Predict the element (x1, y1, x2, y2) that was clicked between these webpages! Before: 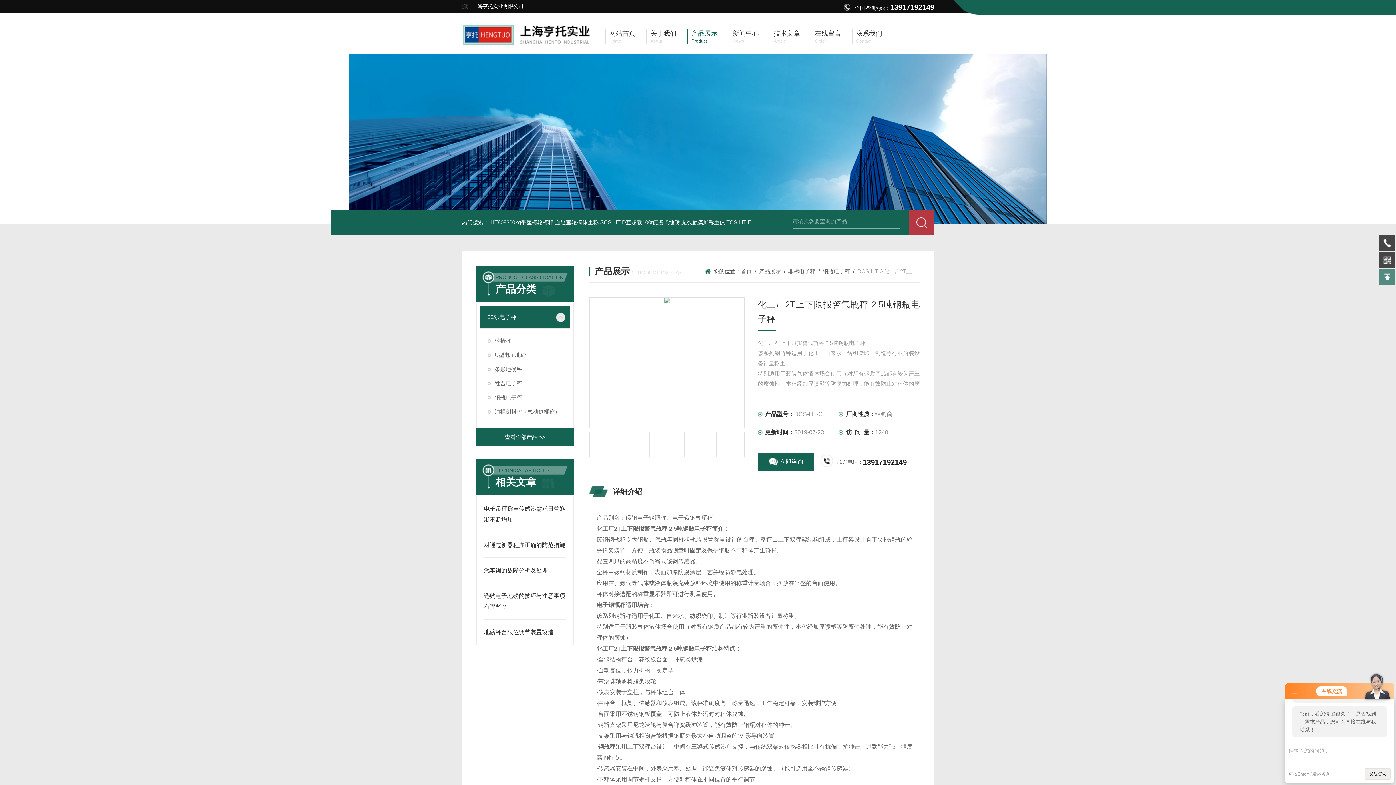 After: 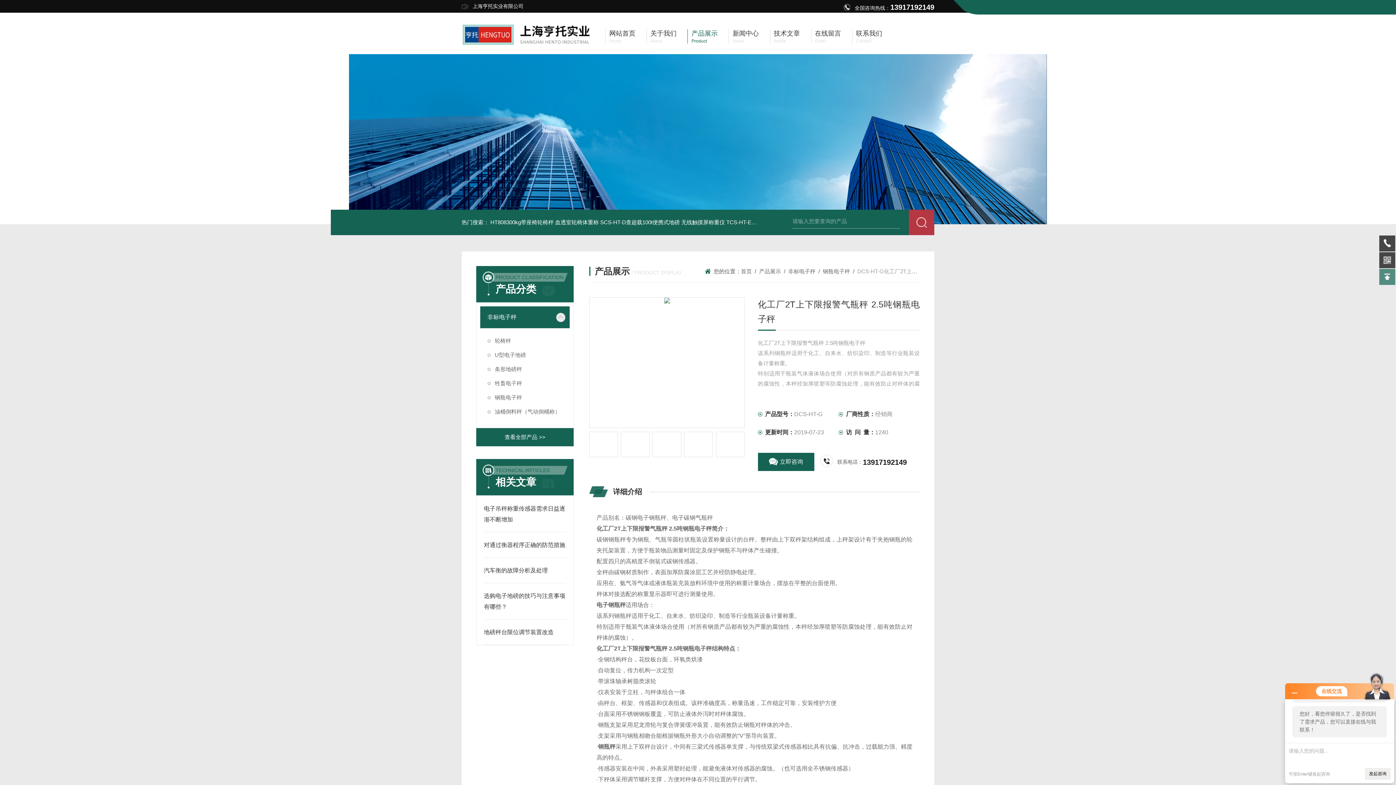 Action: bbox: (1379, 269, 1395, 285)